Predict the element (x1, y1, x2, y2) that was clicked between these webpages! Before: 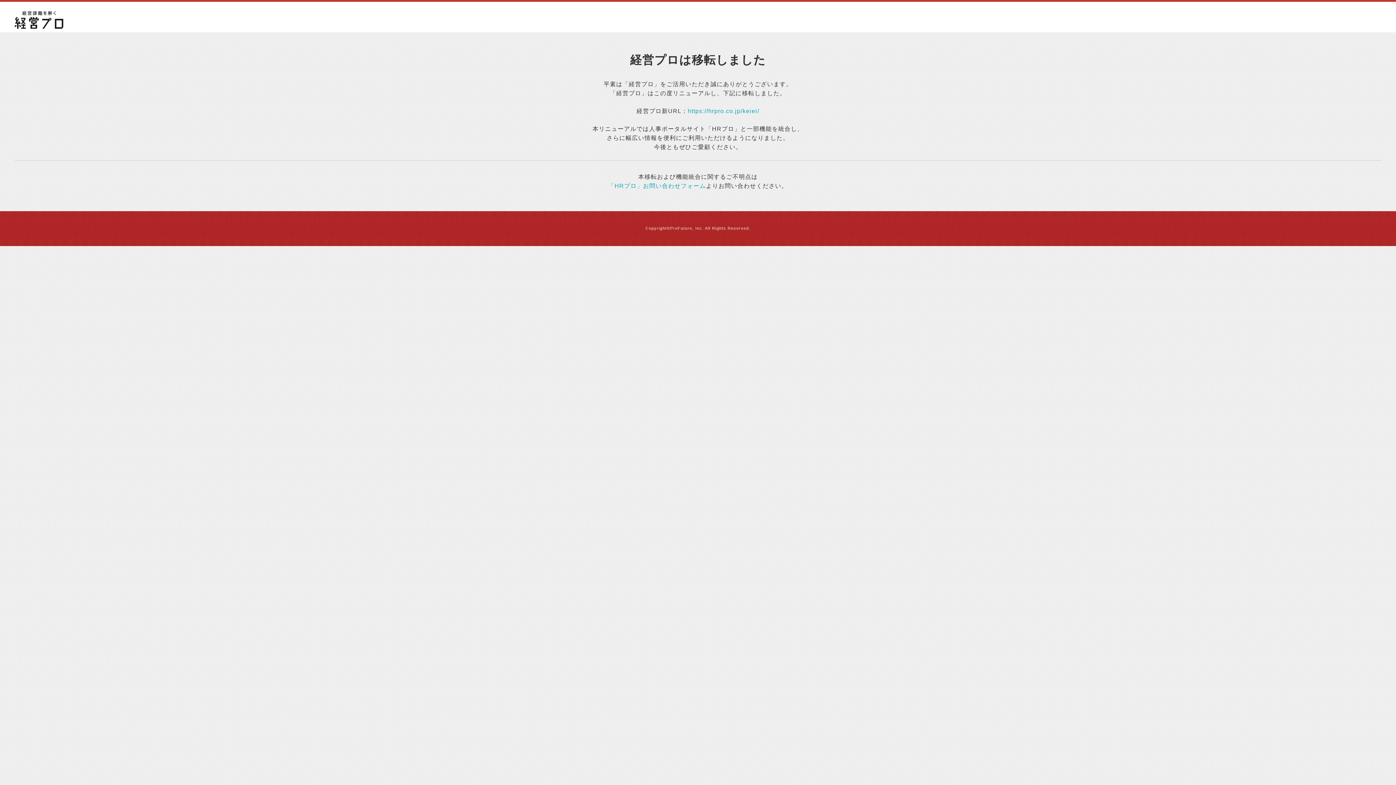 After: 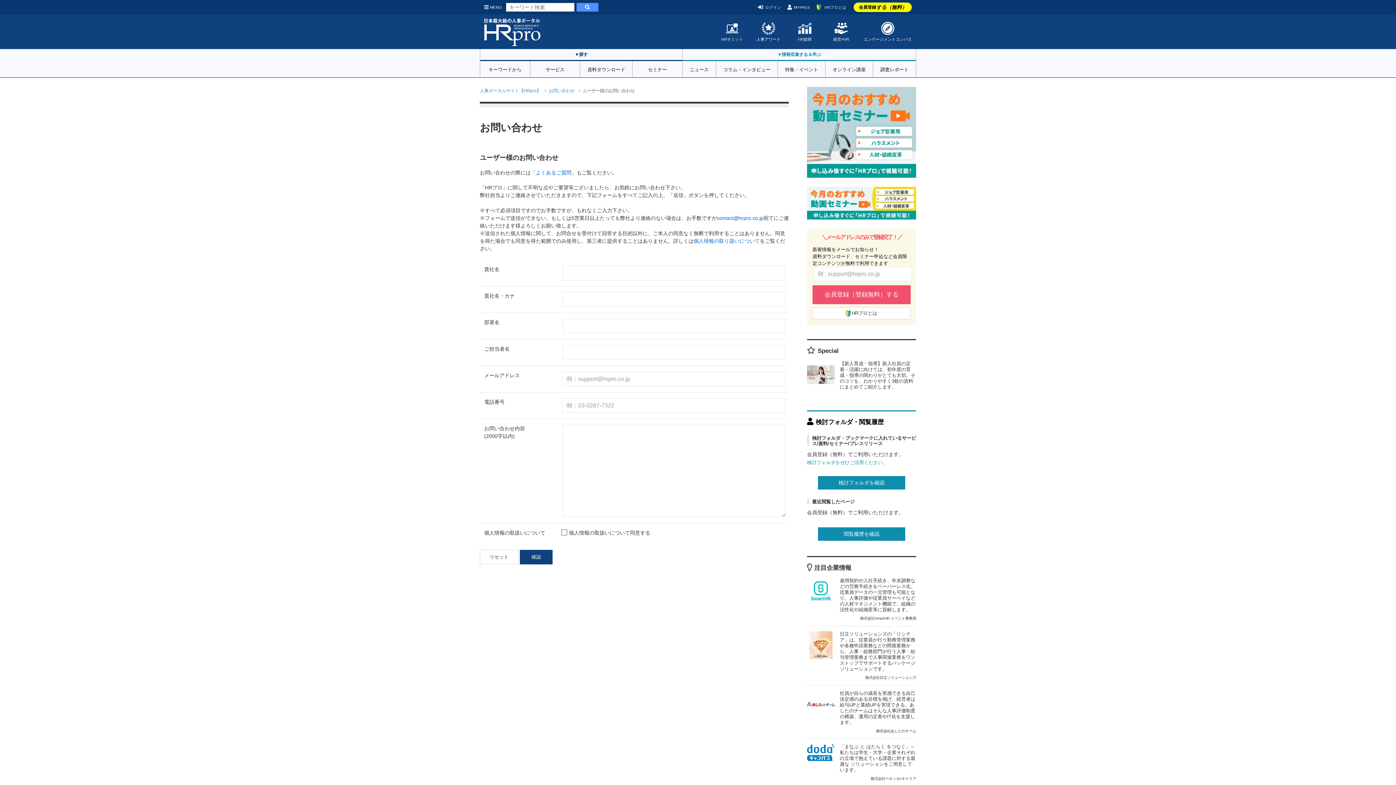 Action: bbox: (608, 182, 706, 189) label: 「HRプロ」お問い合わせフォーム